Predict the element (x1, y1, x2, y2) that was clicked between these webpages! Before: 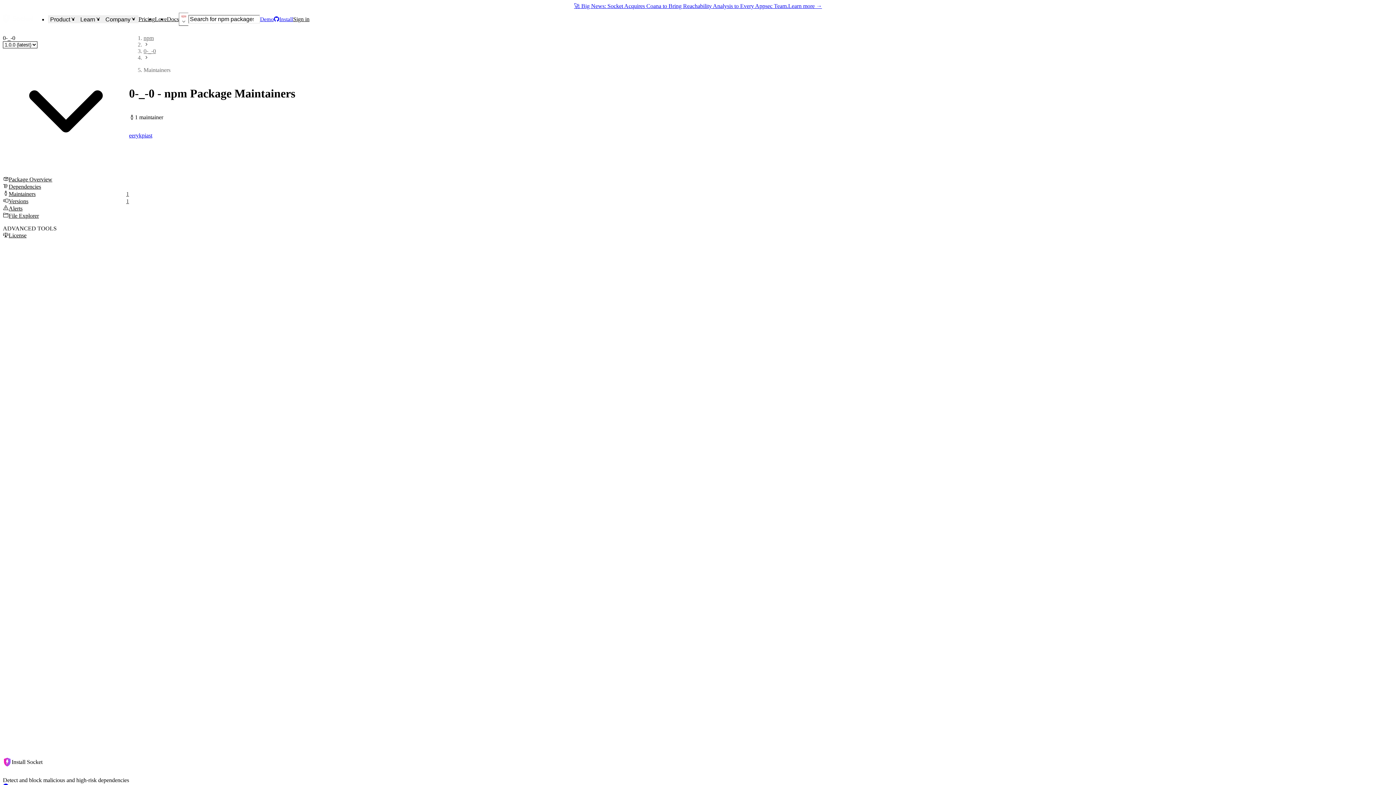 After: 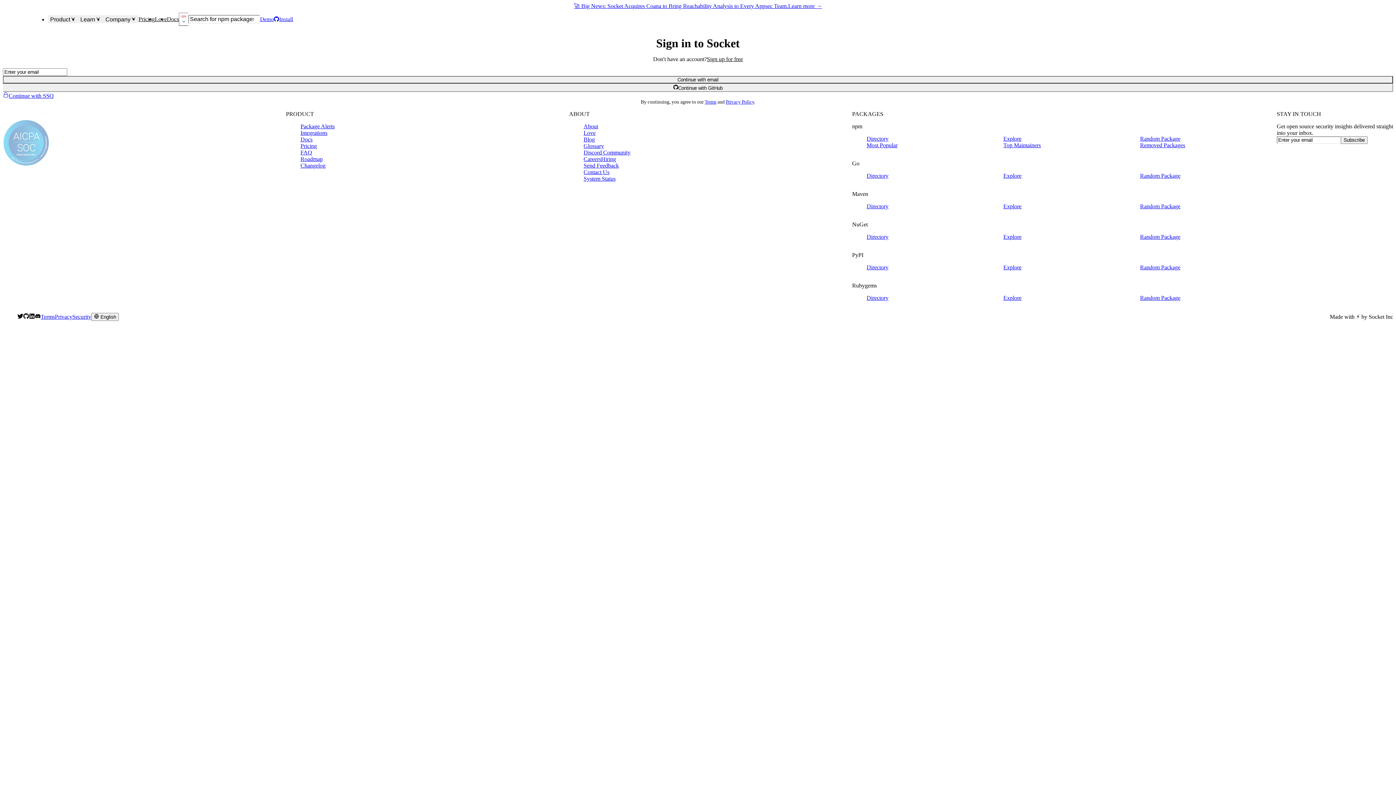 Action: label: Sign in bbox: (293, 16, 309, 22)